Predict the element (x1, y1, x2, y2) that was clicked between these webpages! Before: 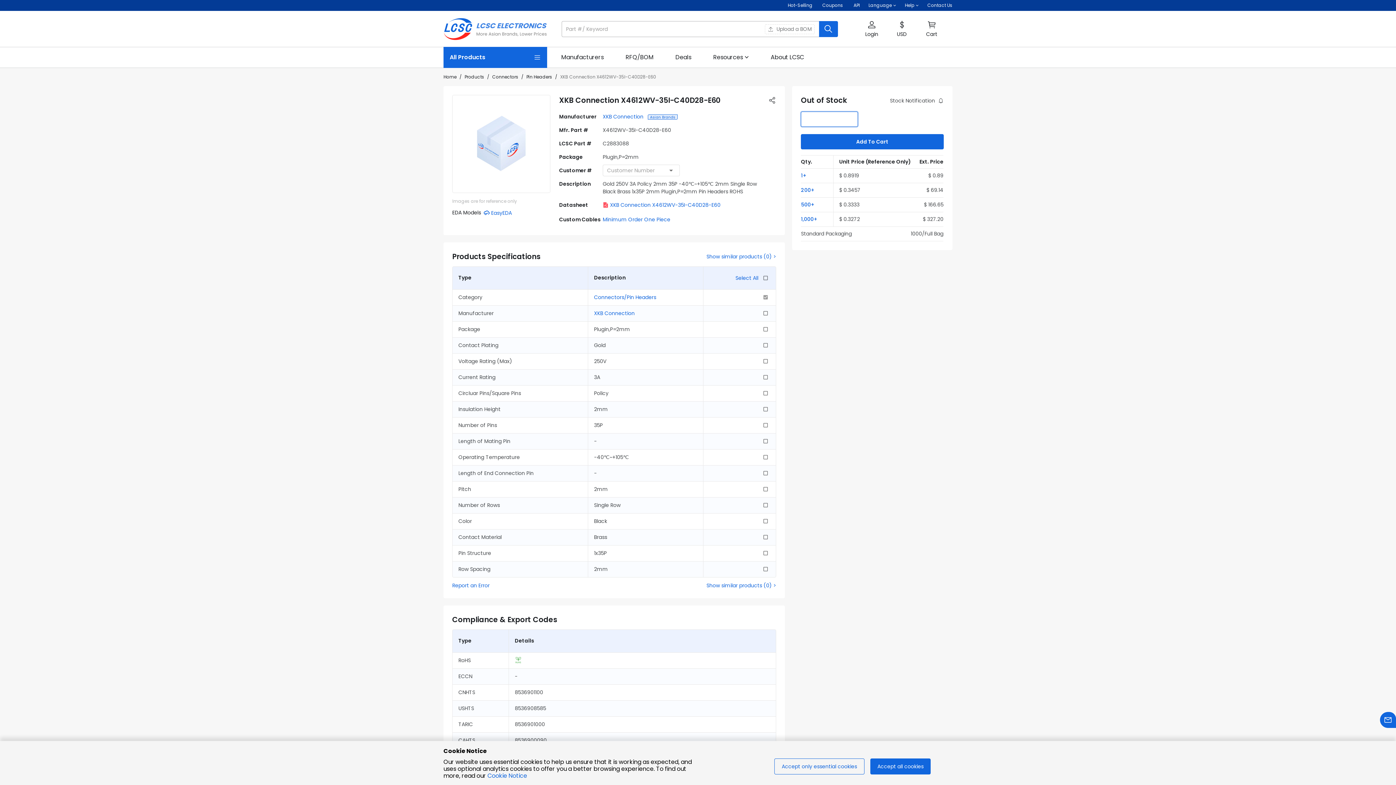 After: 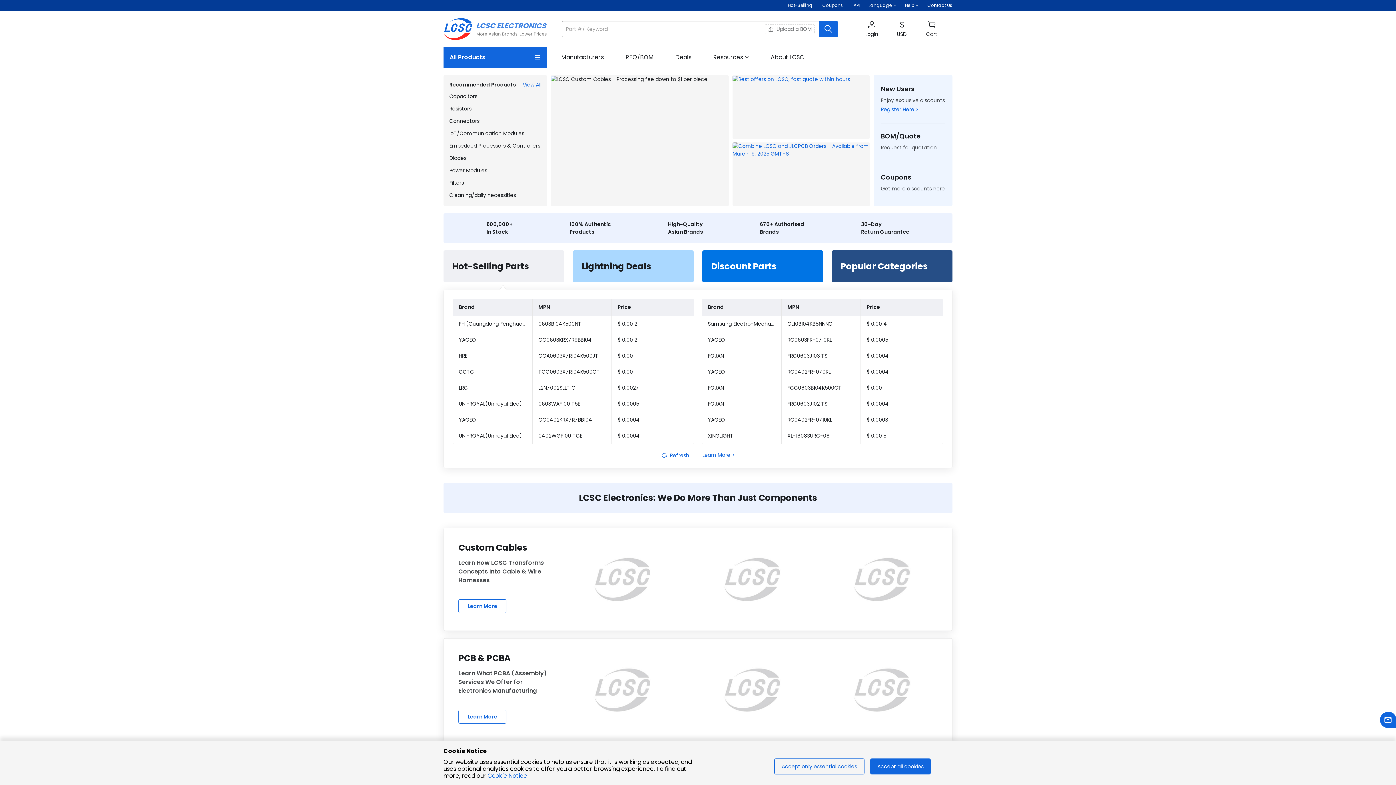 Action: bbox: (443, 73, 456, 80) label: Home